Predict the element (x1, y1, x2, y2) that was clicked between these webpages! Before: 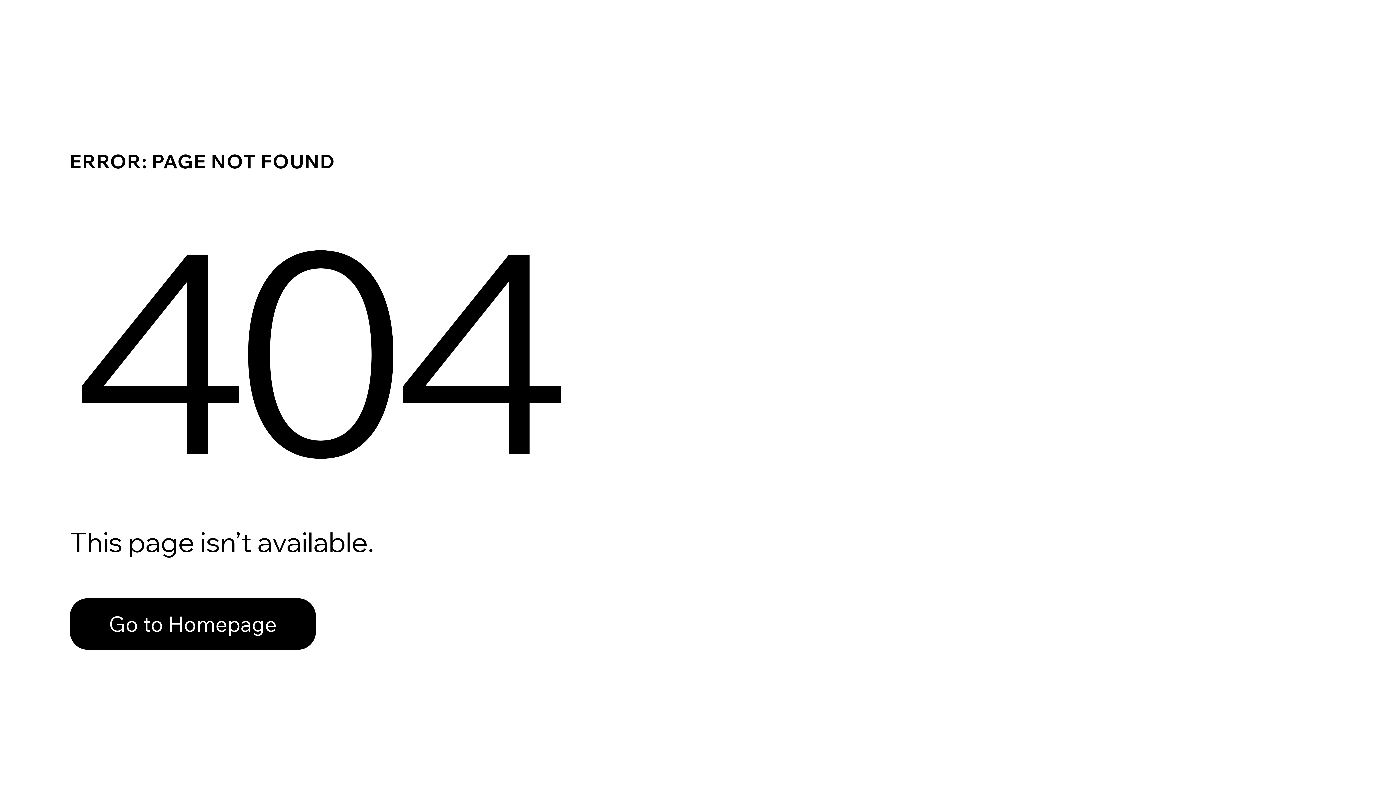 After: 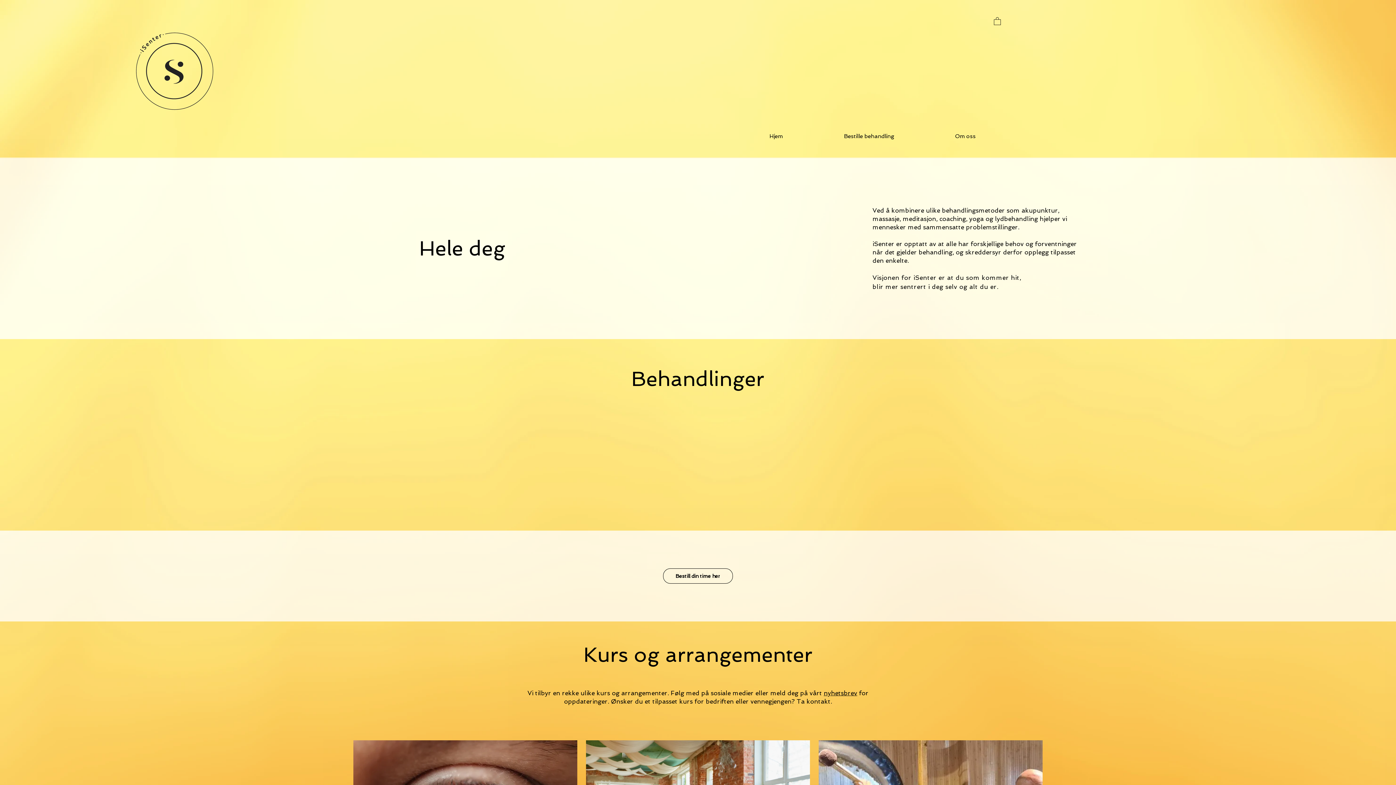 Action: label: Go to Homepage bbox: (69, 598, 316, 650)